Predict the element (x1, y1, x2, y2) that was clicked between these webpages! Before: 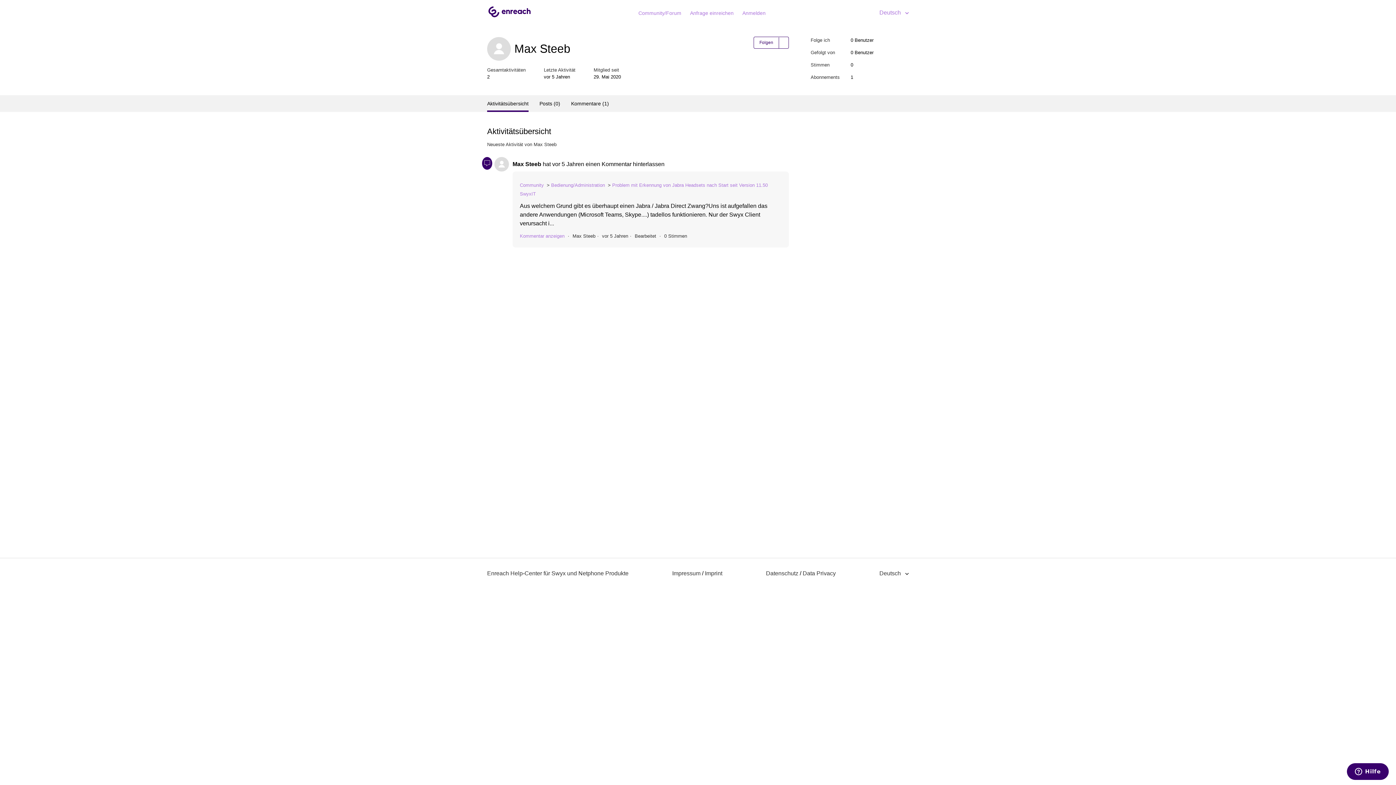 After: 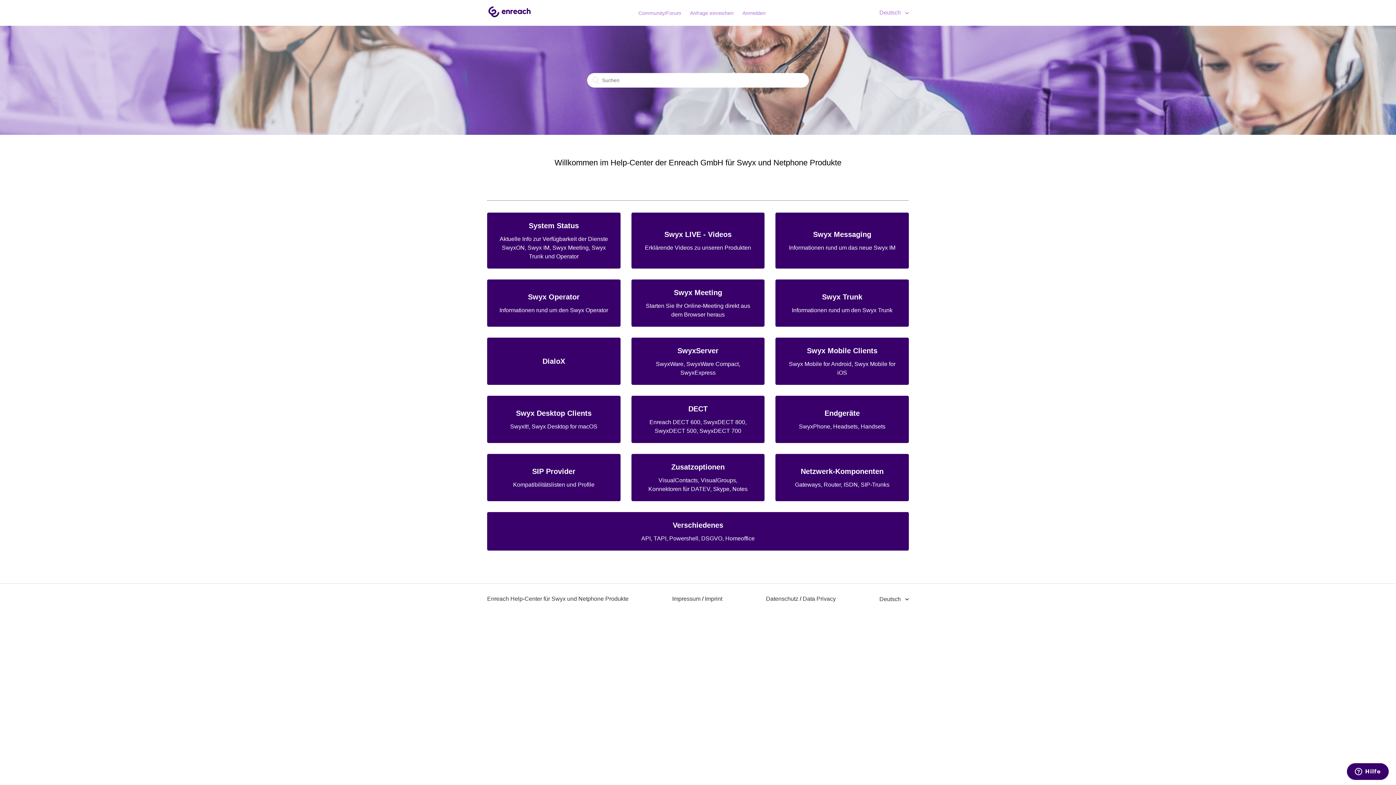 Action: bbox: (487, 13, 532, 19)